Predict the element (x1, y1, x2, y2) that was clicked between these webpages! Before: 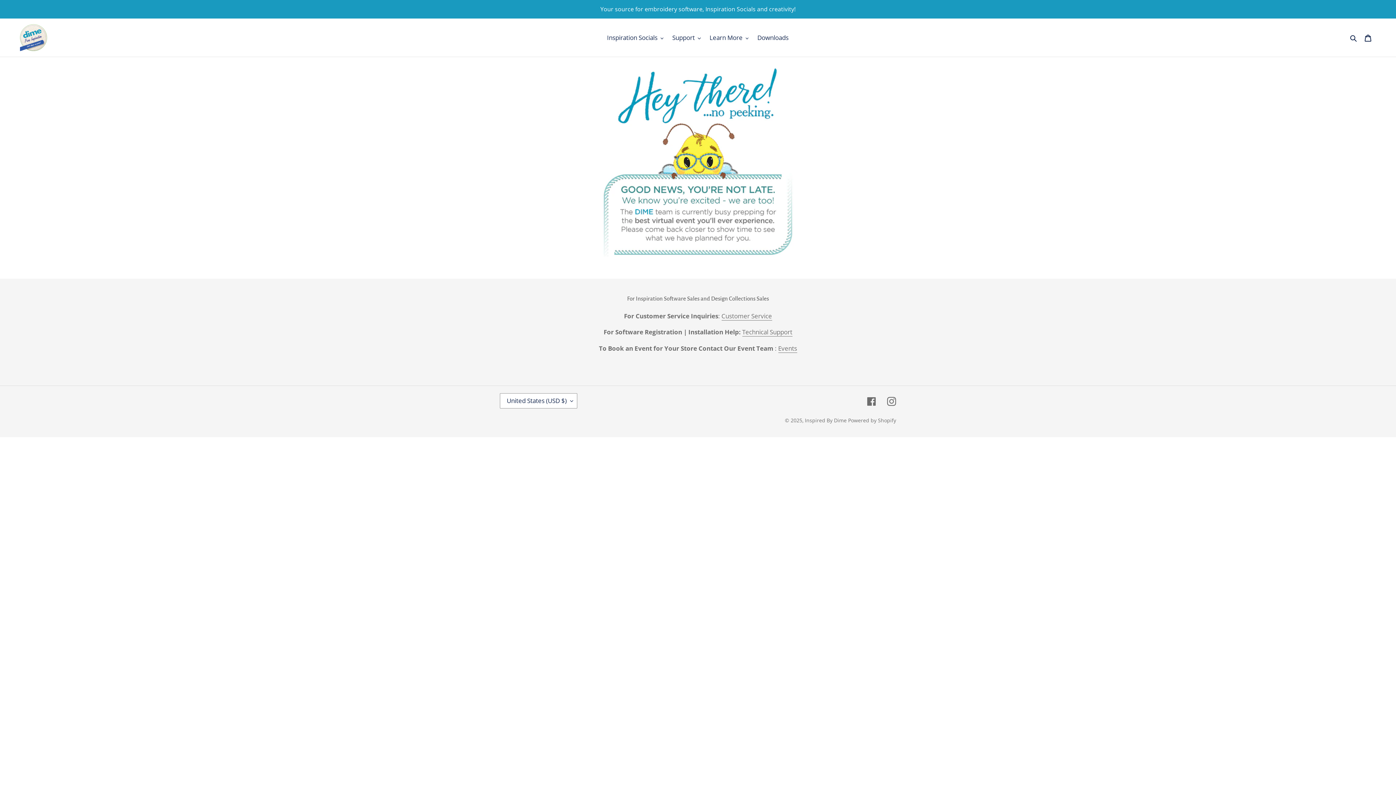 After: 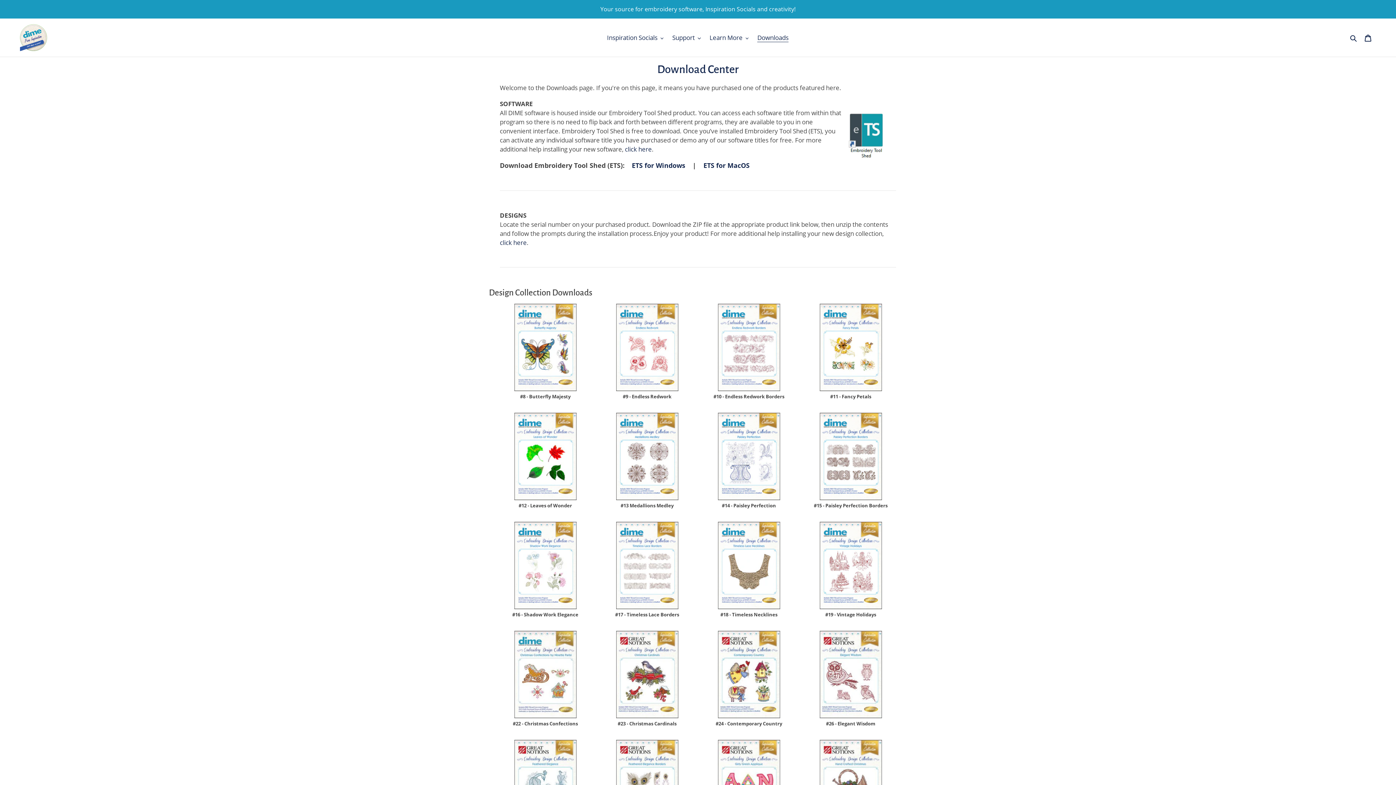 Action: bbox: (753, 32, 792, 43) label: Downloads